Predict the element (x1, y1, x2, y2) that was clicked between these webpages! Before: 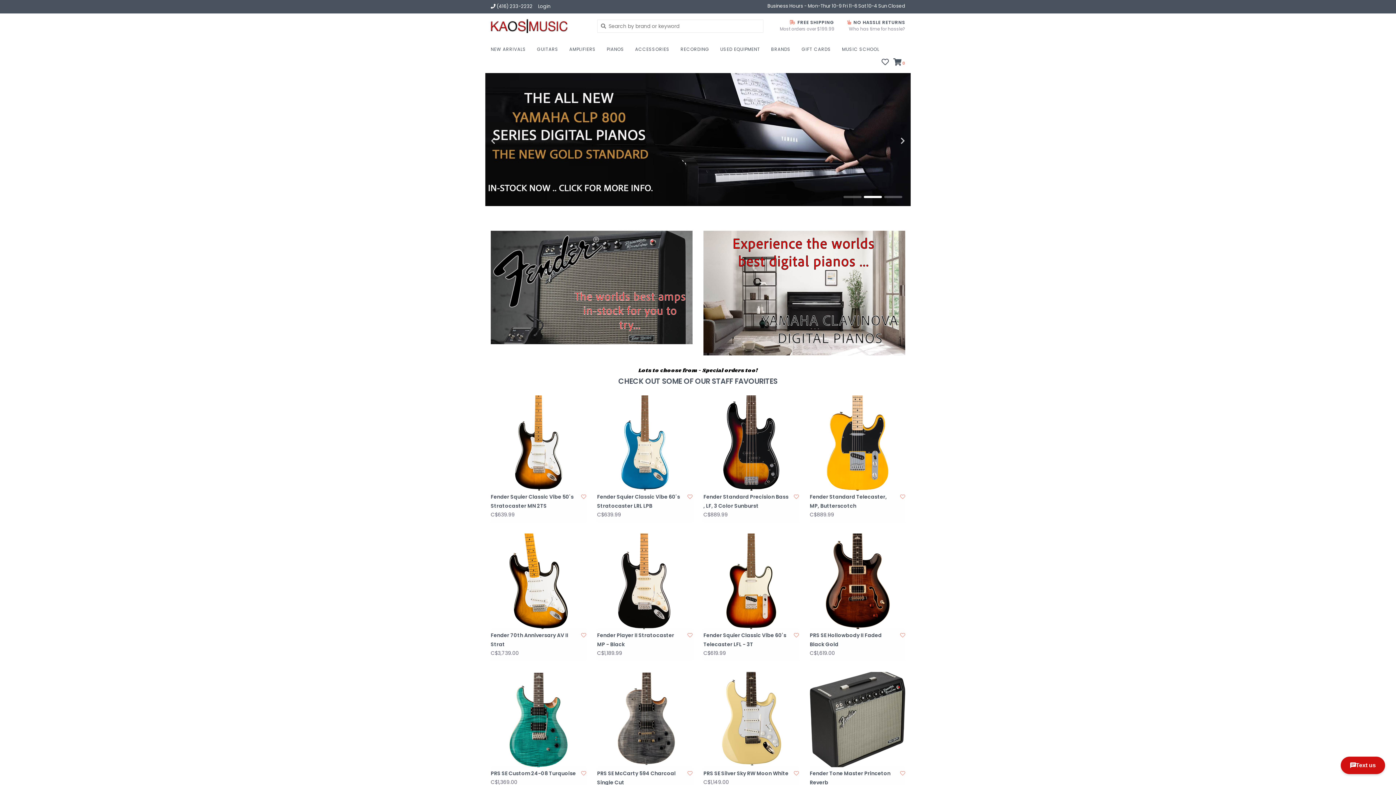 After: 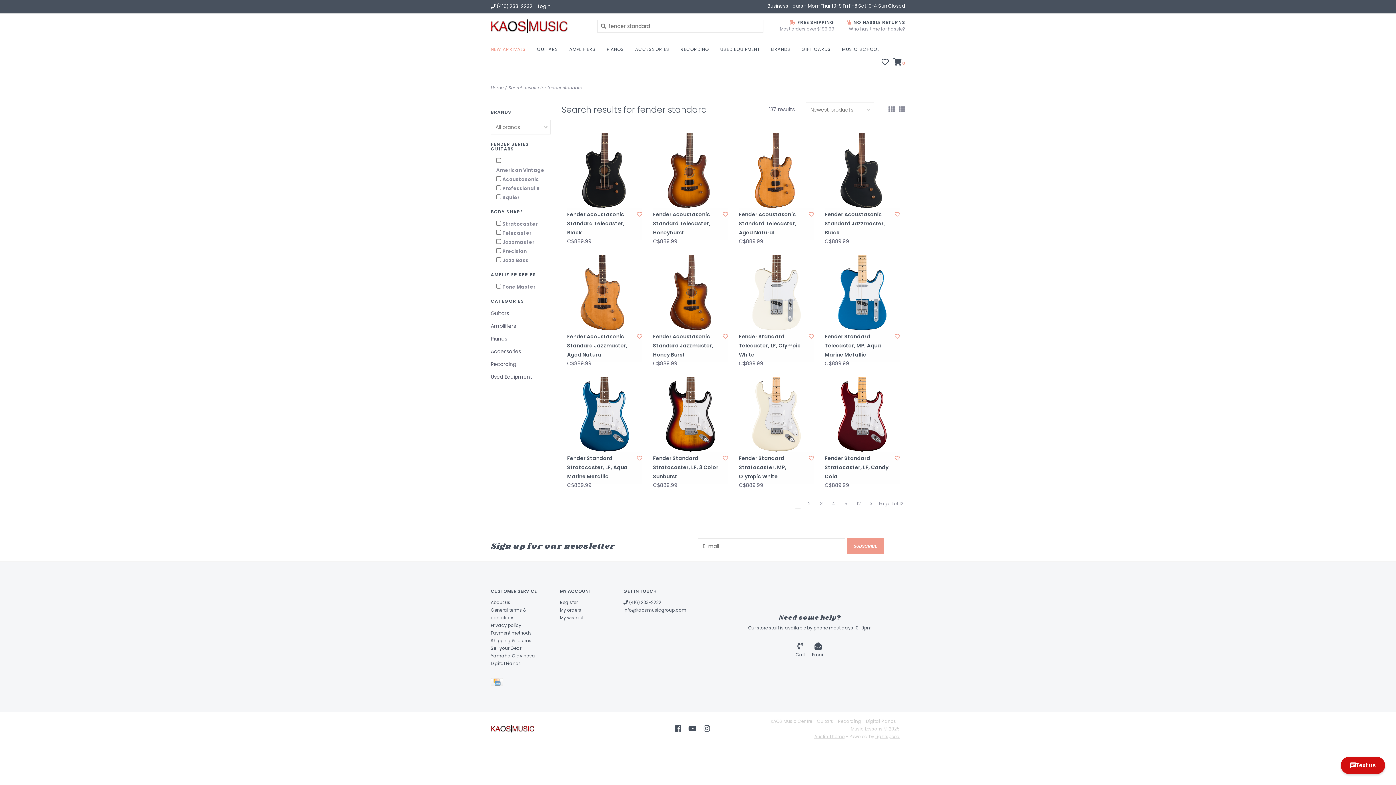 Action: bbox: (485, 73, 910, 206)